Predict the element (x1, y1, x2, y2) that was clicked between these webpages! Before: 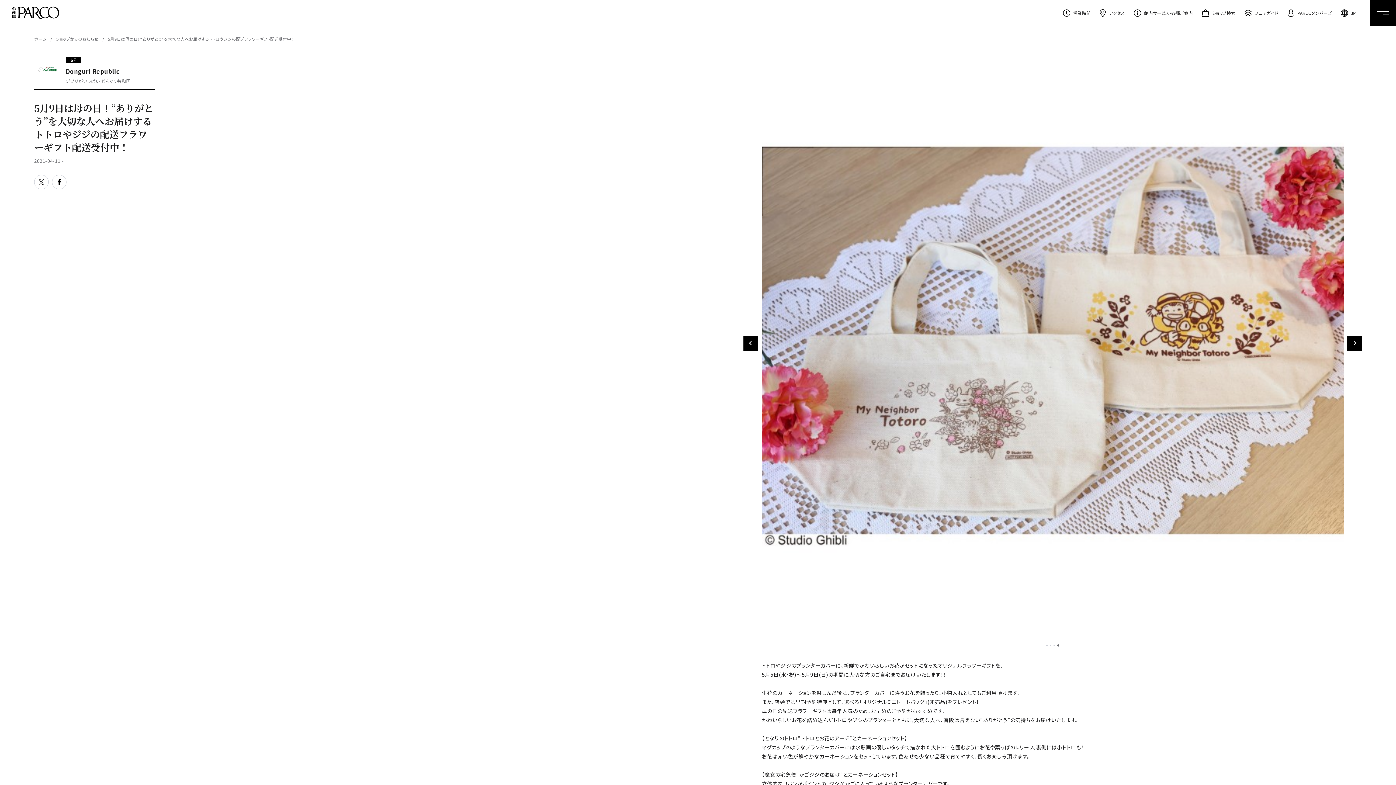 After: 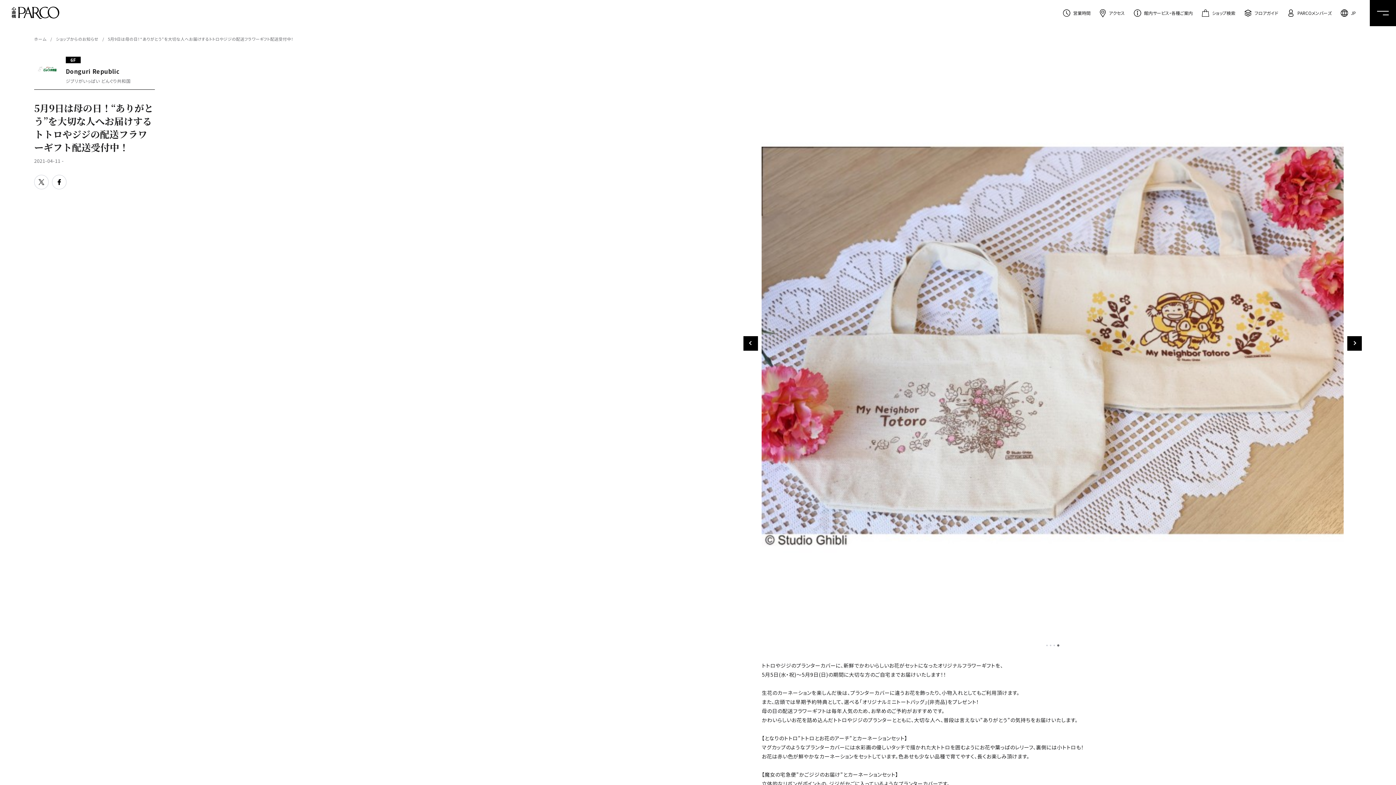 Action: bbox: (107, 36, 293, 41) label: 5月9日は母の日！“ありがとう”を大切な人へお届けするトトロやジジの配送フラワーギフト配送受付中！